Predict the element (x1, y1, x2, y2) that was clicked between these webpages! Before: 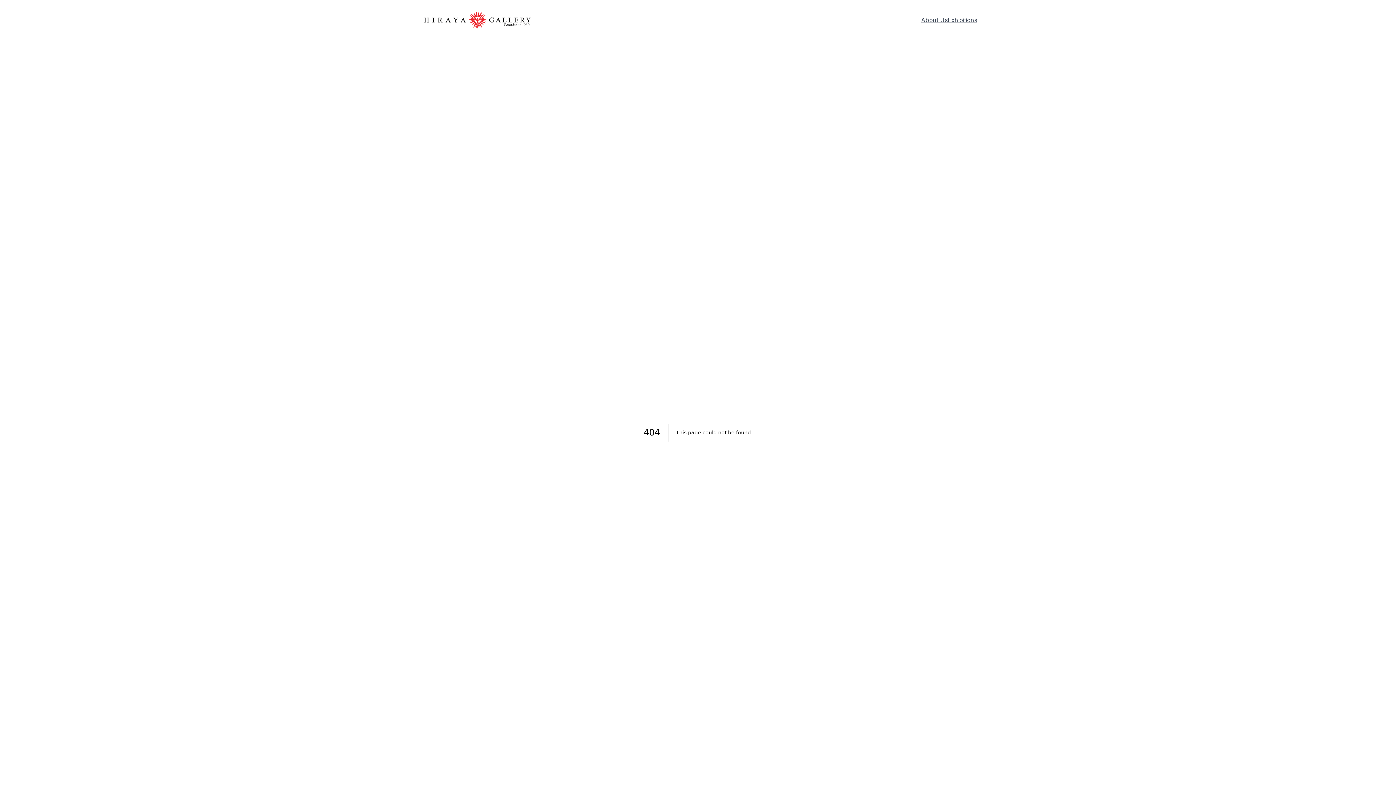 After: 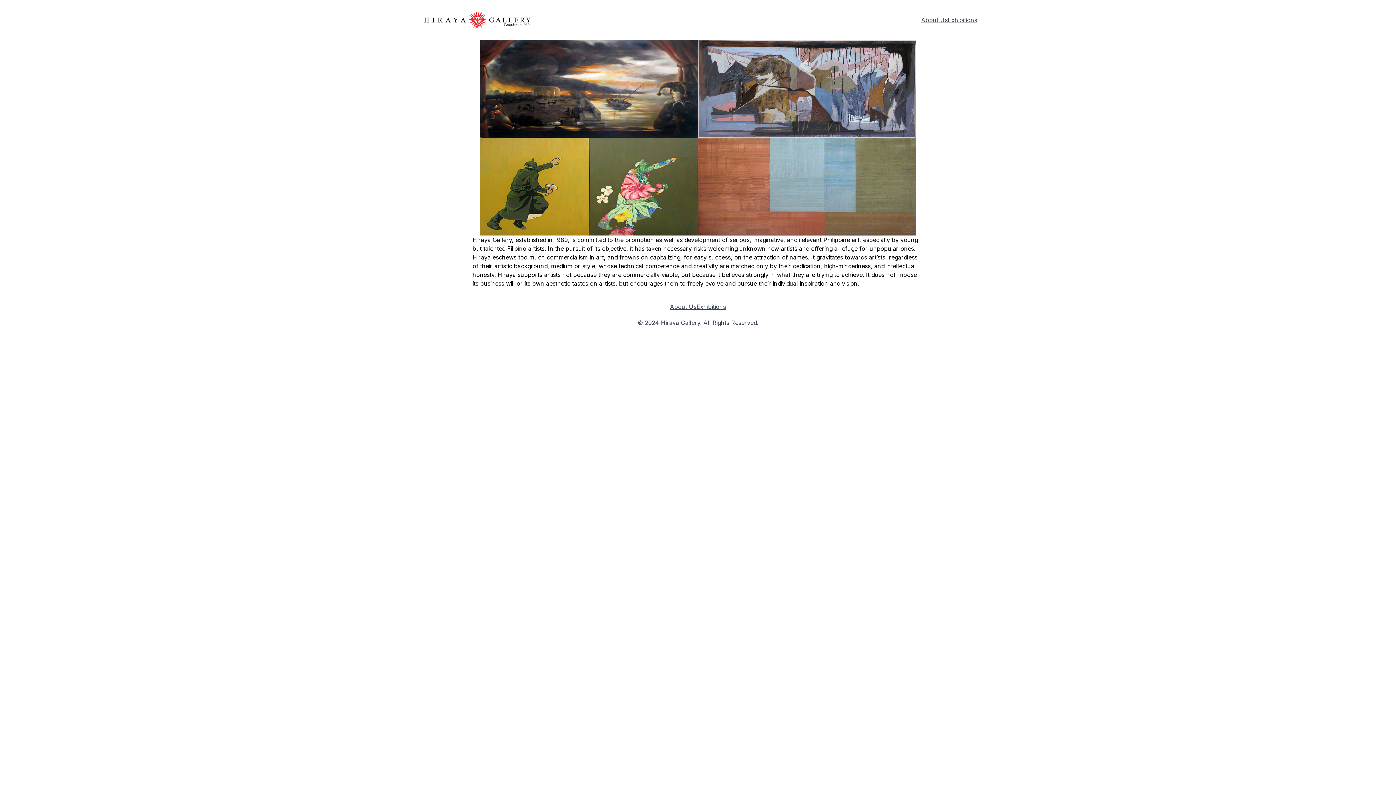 Action: label: About Us bbox: (921, 15, 948, 24)